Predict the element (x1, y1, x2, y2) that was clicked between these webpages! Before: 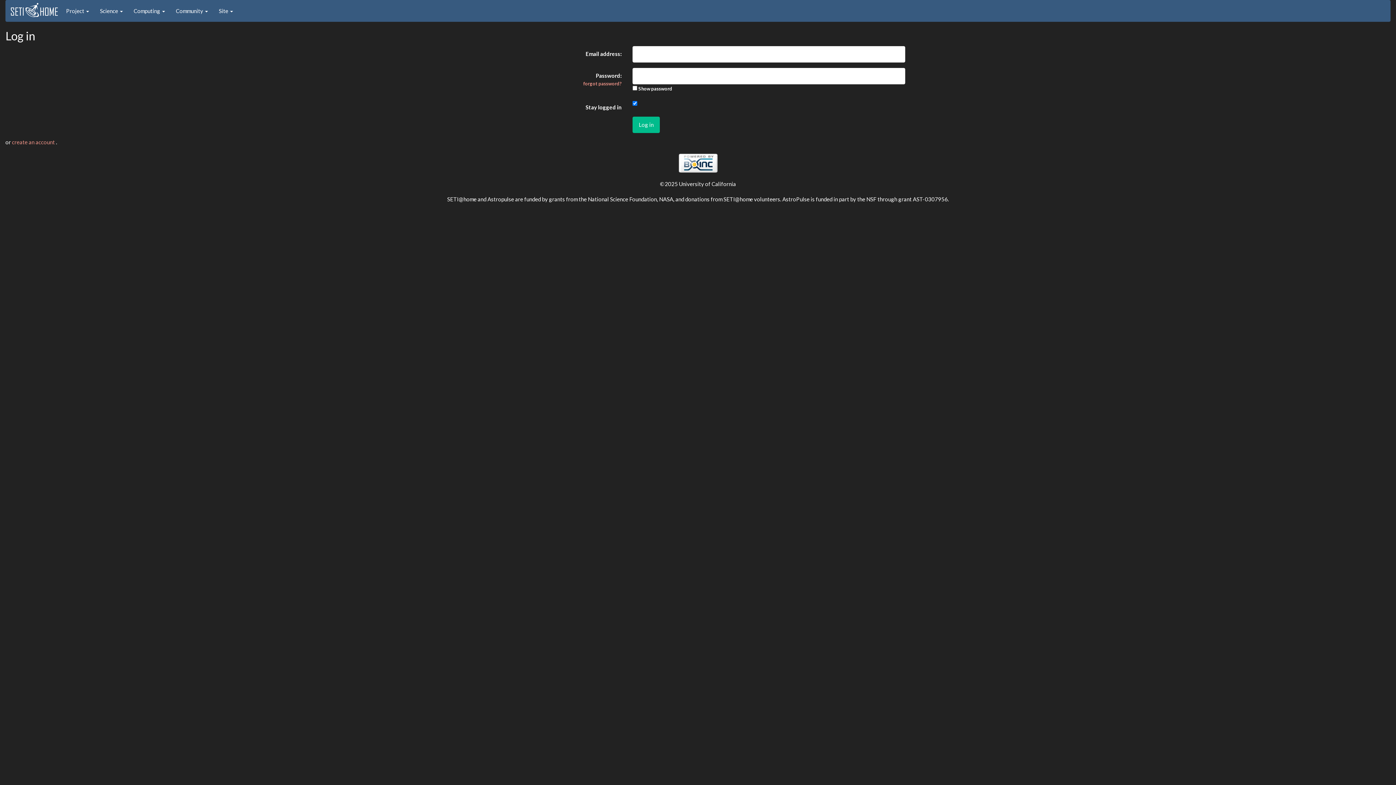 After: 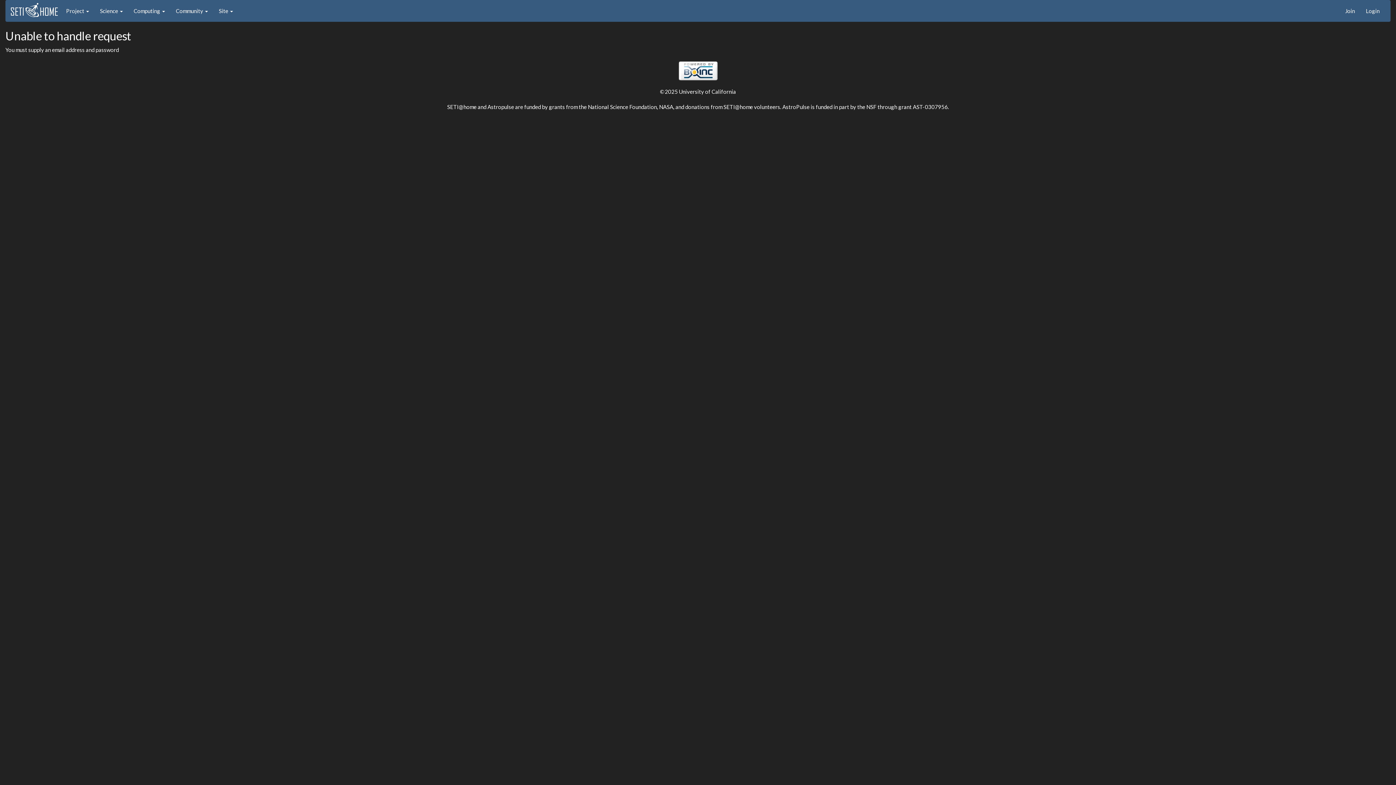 Action: label: Log in bbox: (632, 116, 660, 132)